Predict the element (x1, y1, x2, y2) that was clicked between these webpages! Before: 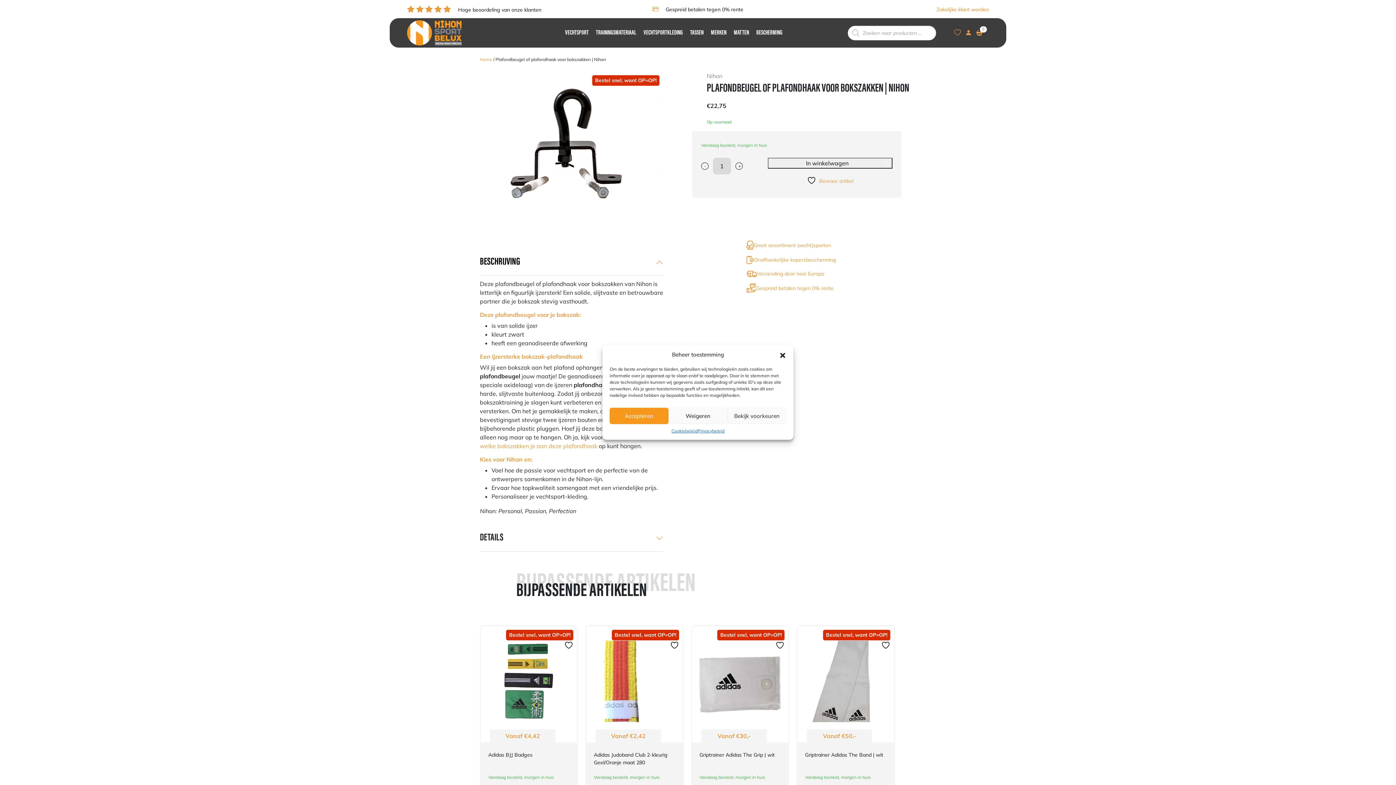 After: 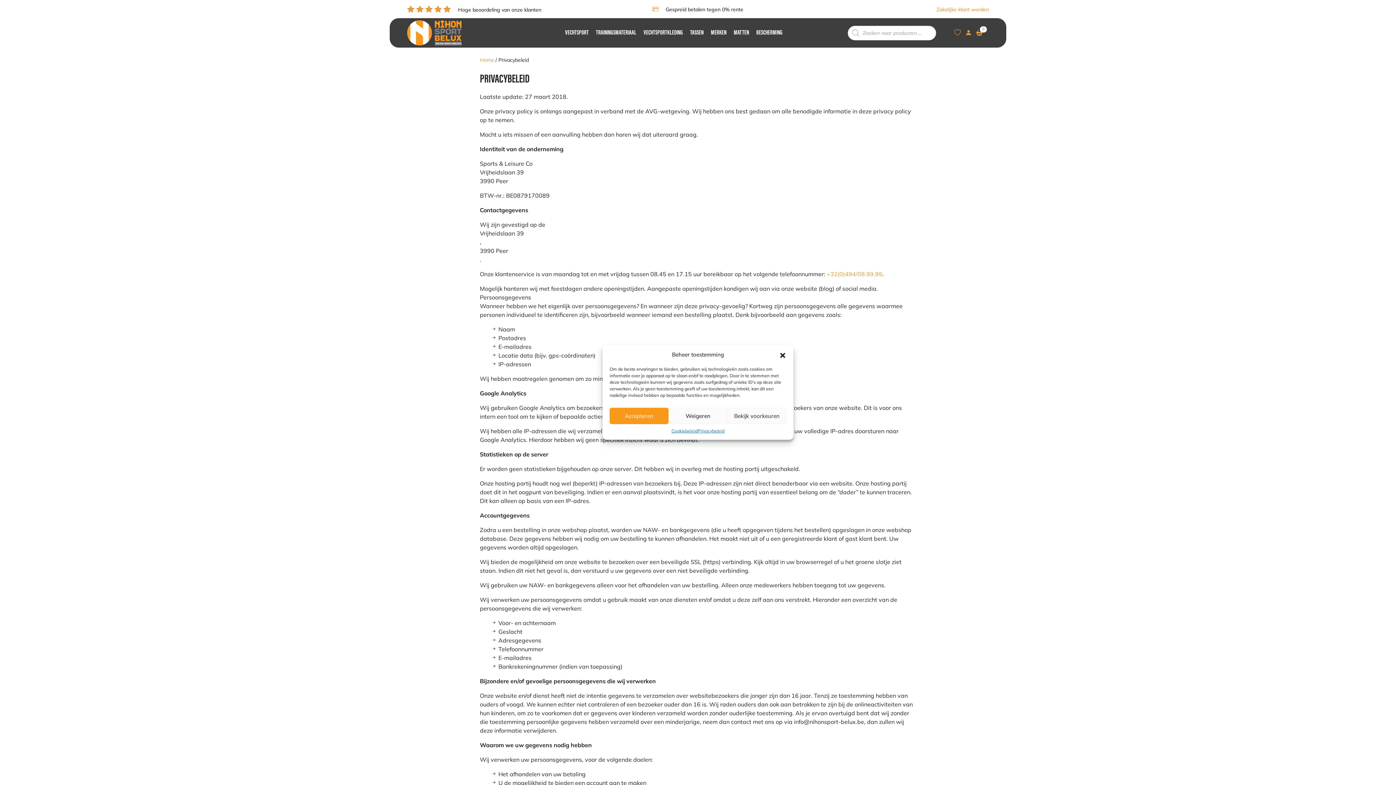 Action: bbox: (697, 428, 724, 434) label: Privacybeleid